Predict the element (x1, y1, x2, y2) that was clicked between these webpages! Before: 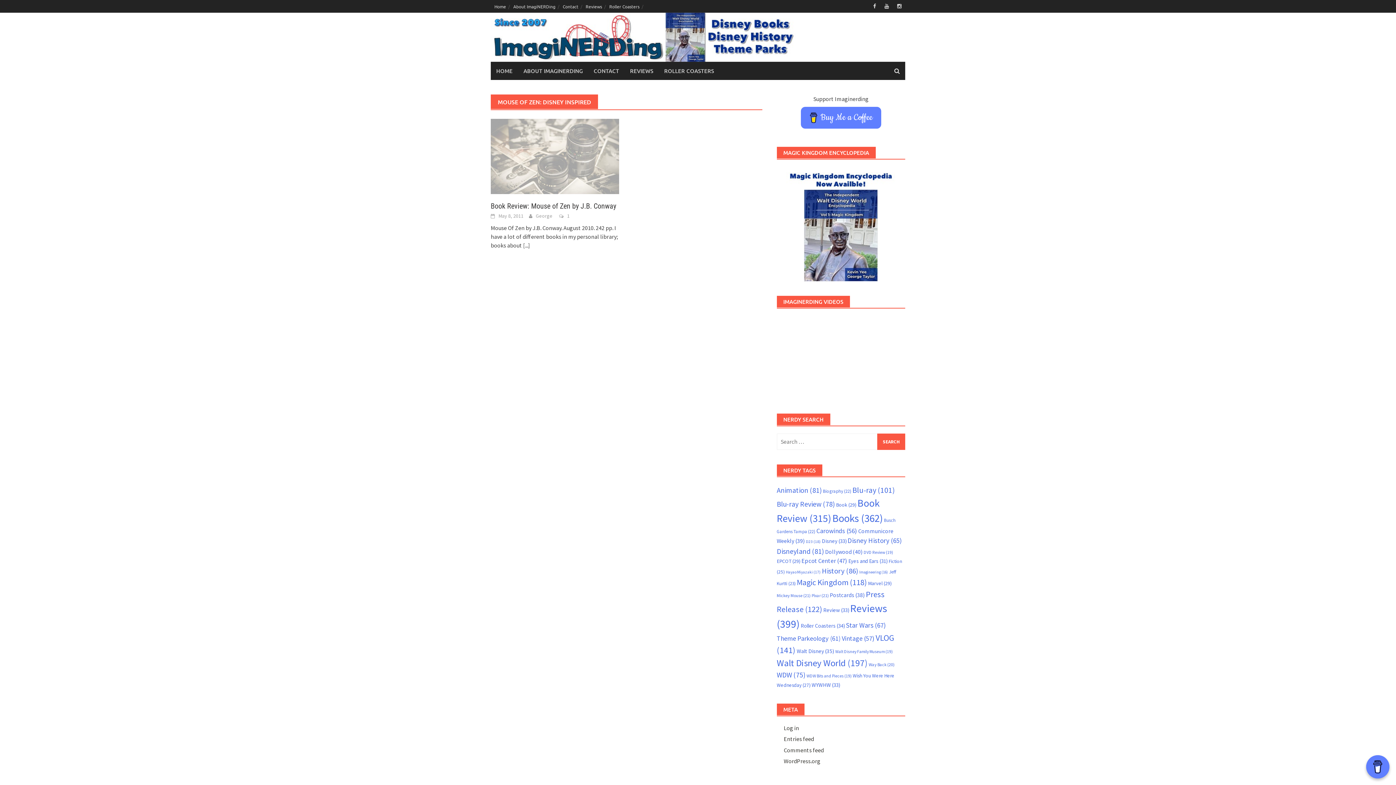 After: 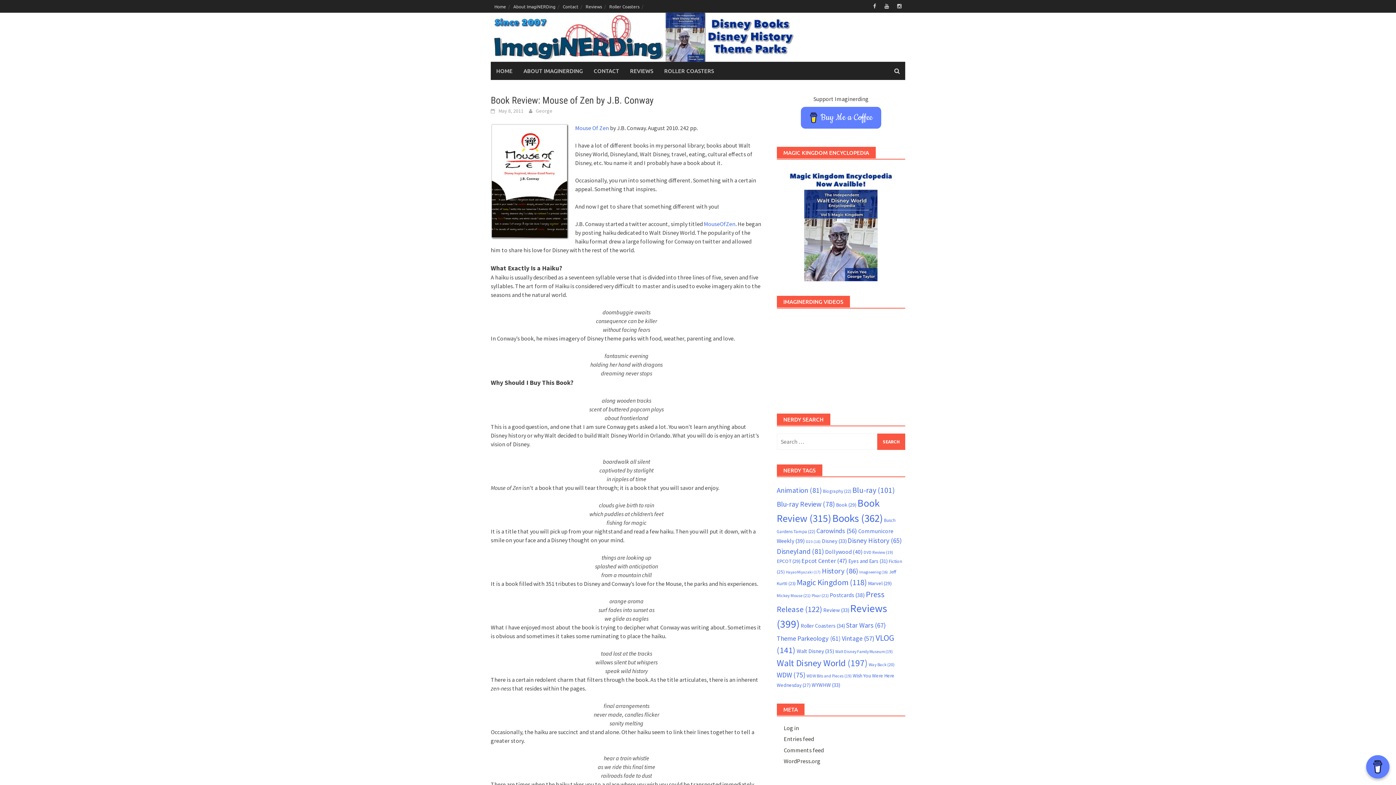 Action: bbox: (498, 212, 523, 219) label: May 8, 2011